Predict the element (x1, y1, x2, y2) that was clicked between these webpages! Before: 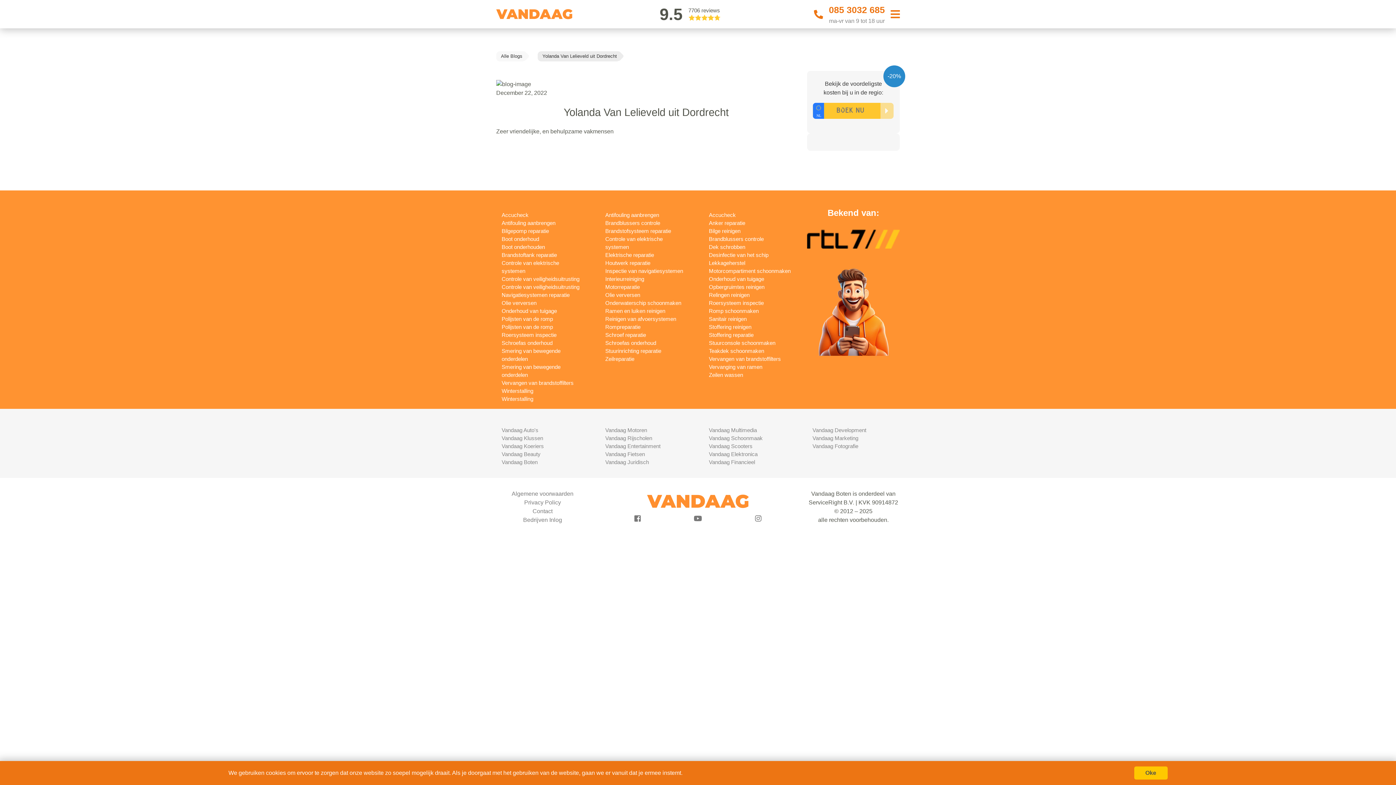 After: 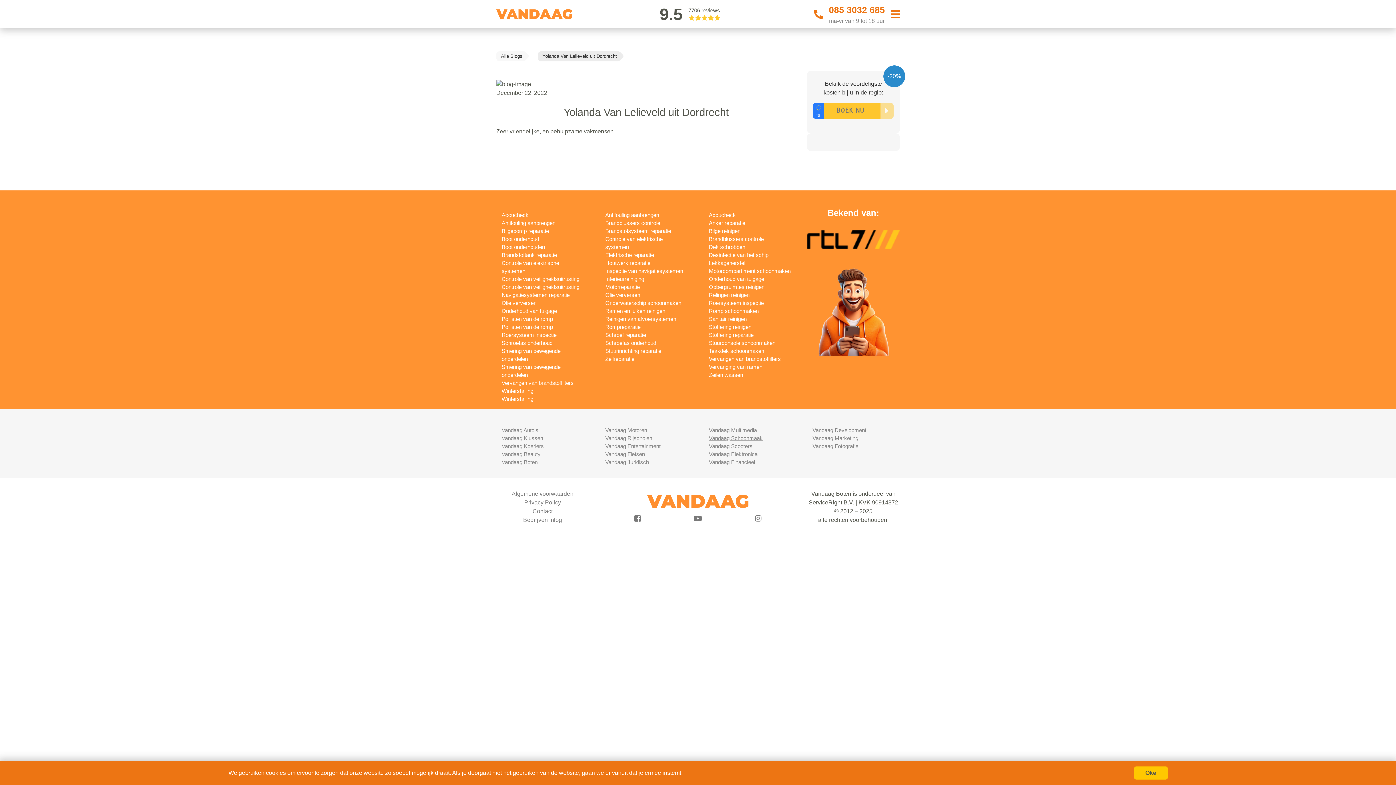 Action: bbox: (709, 435, 762, 441) label: Vandaag Schoonmaak